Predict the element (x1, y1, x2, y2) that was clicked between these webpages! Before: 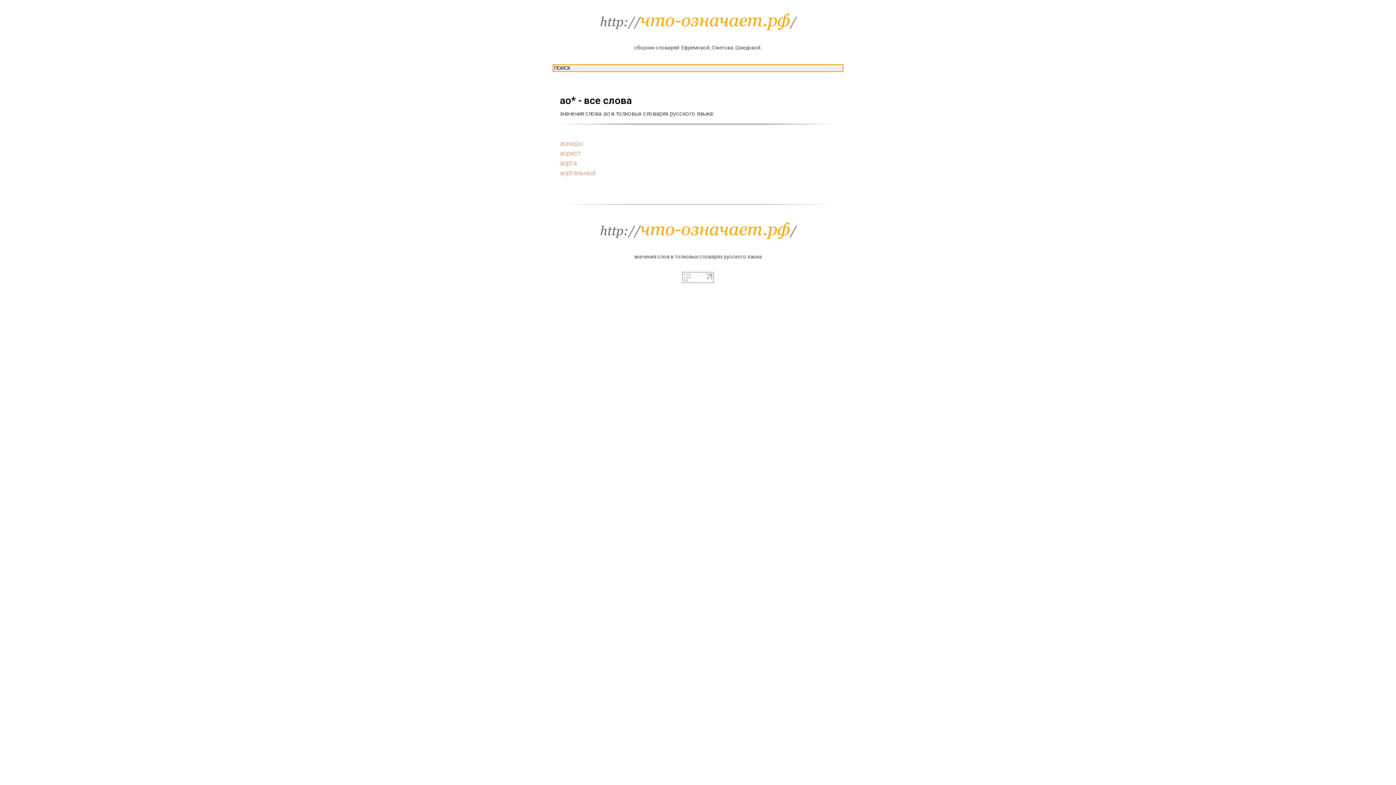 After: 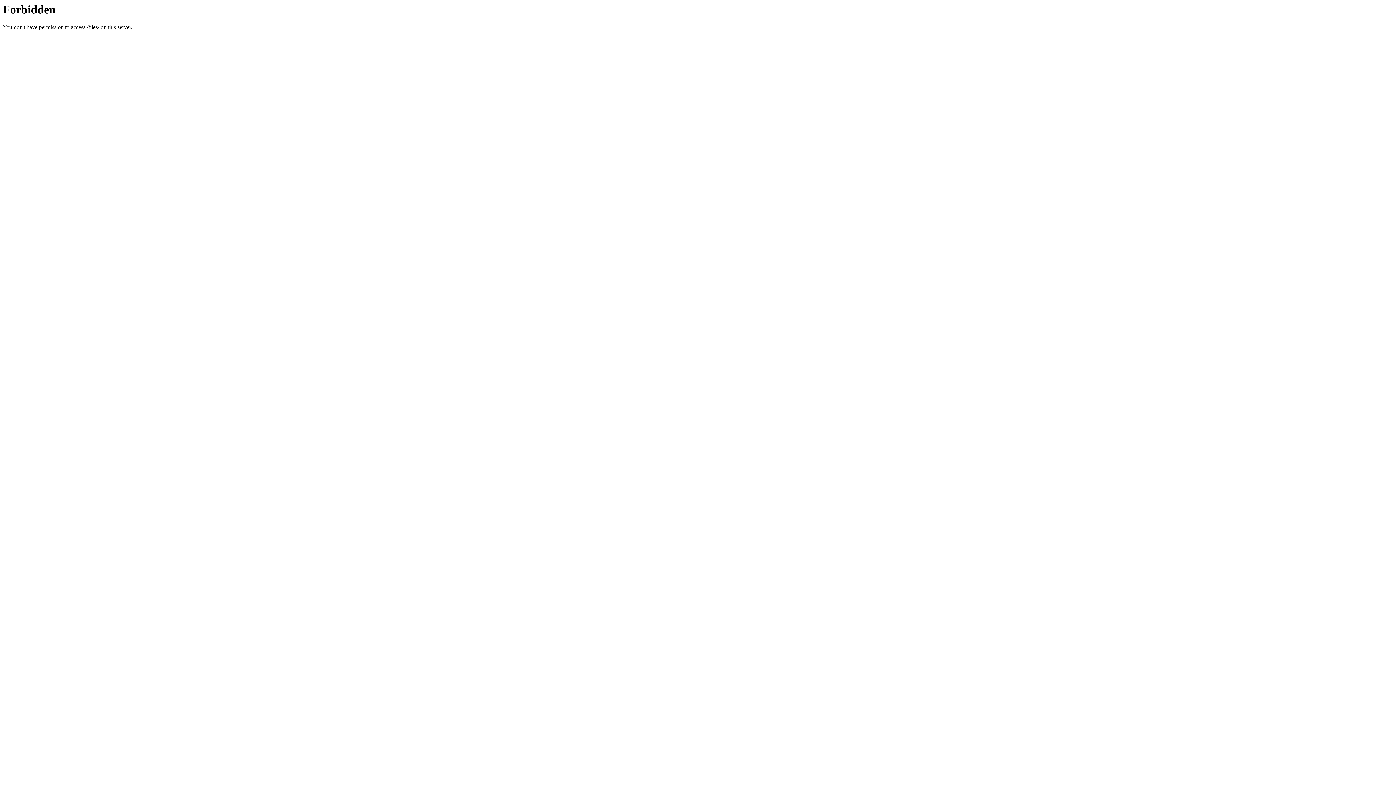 Action: bbox: (0, 220, 1396, 241)